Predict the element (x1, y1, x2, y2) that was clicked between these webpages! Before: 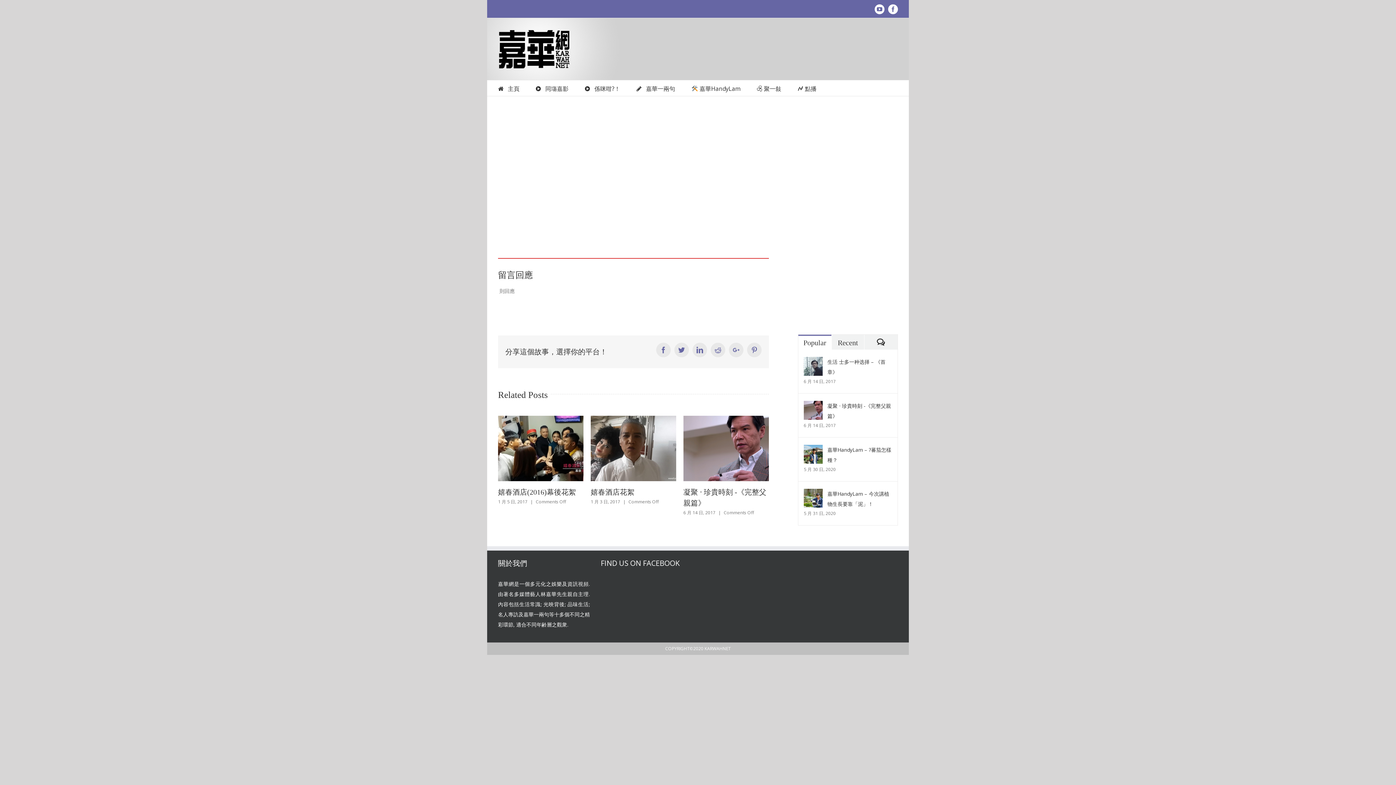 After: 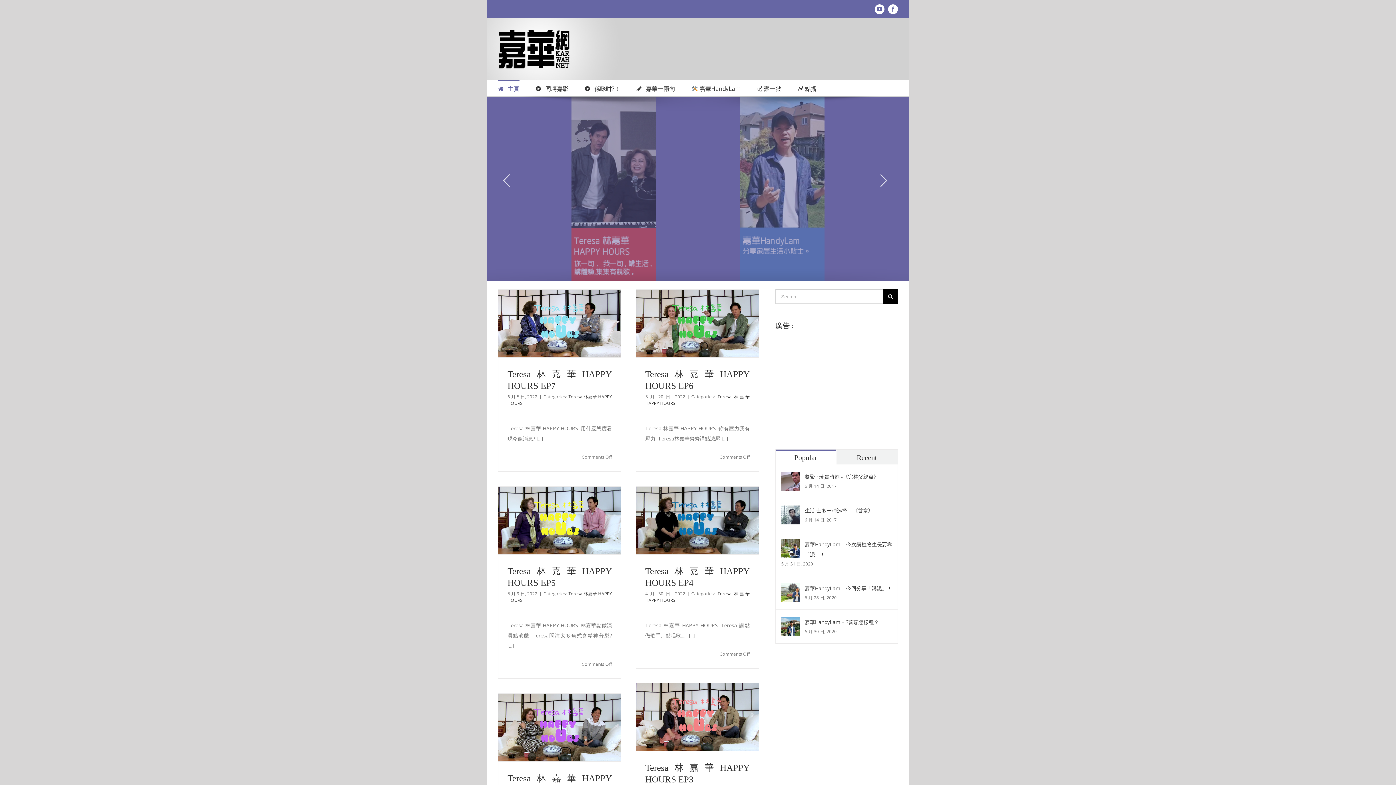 Action: label: 主頁 bbox: (498, 80, 519, 96)